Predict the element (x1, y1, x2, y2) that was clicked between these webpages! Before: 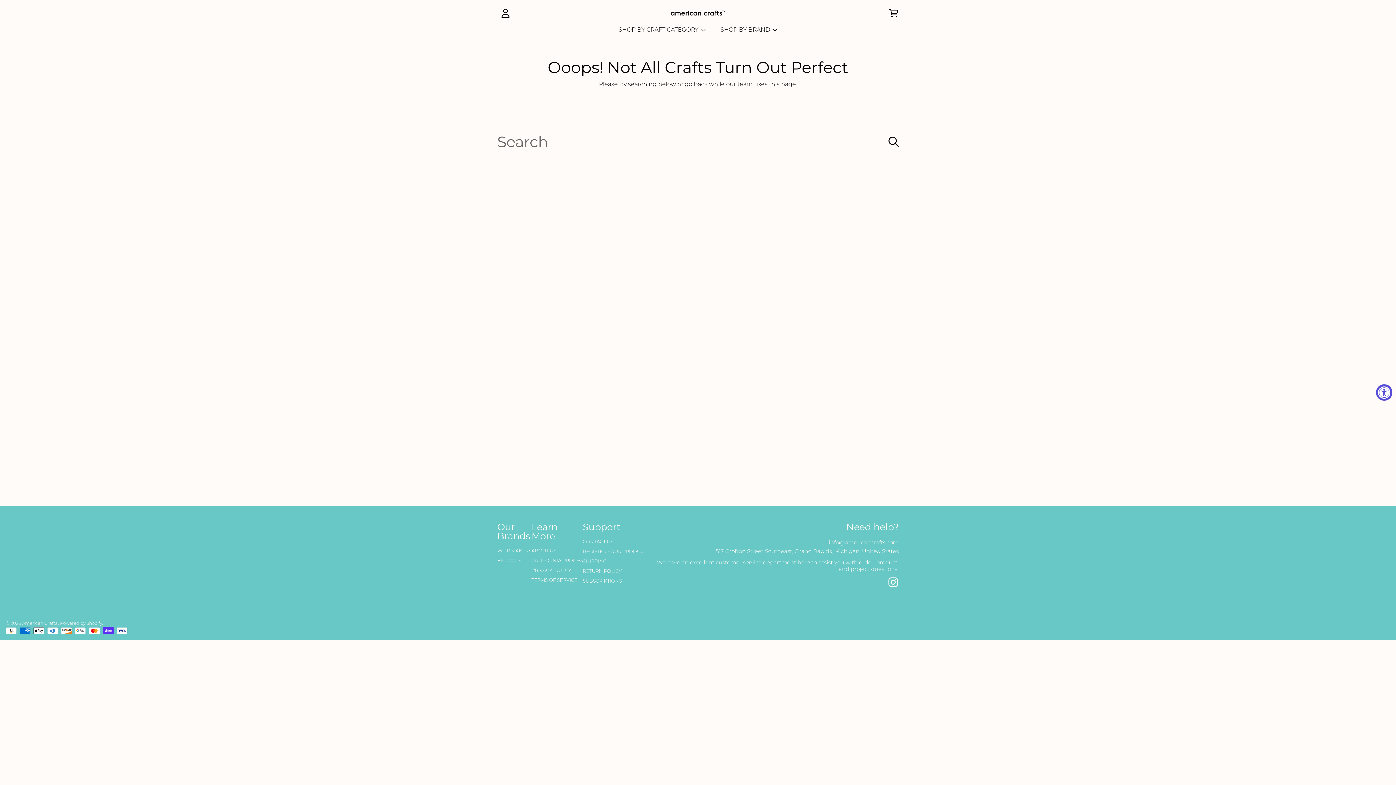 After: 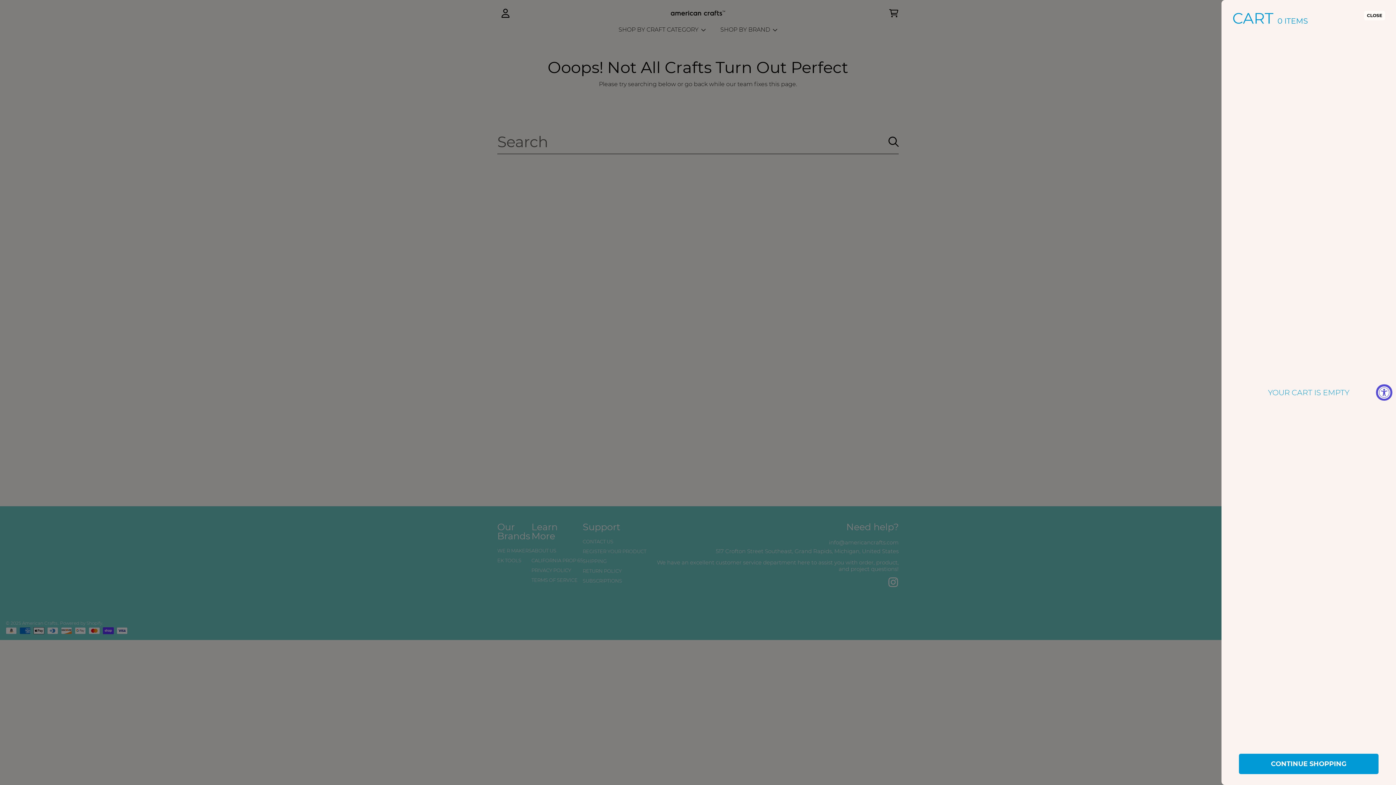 Action: label: CART bbox: (885, 5, 901, 21)